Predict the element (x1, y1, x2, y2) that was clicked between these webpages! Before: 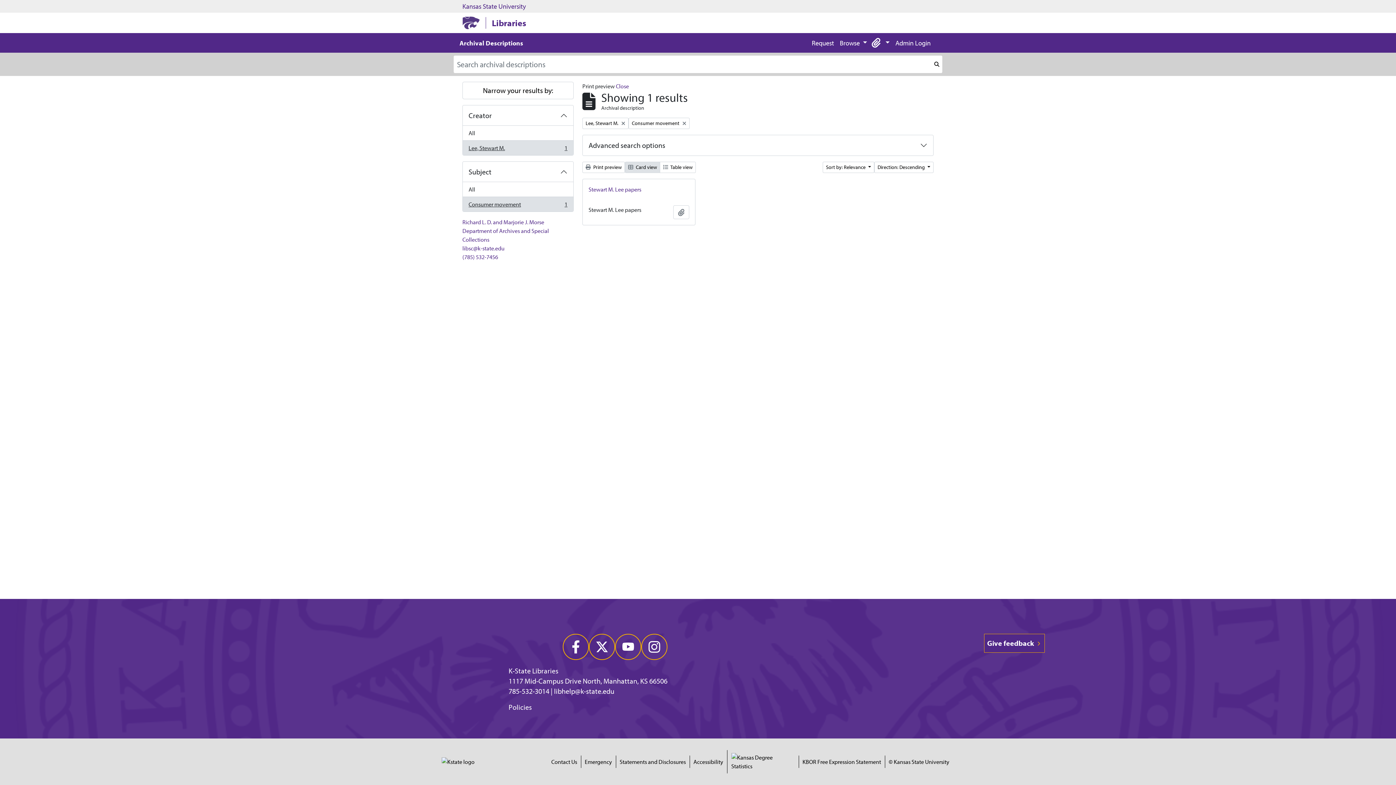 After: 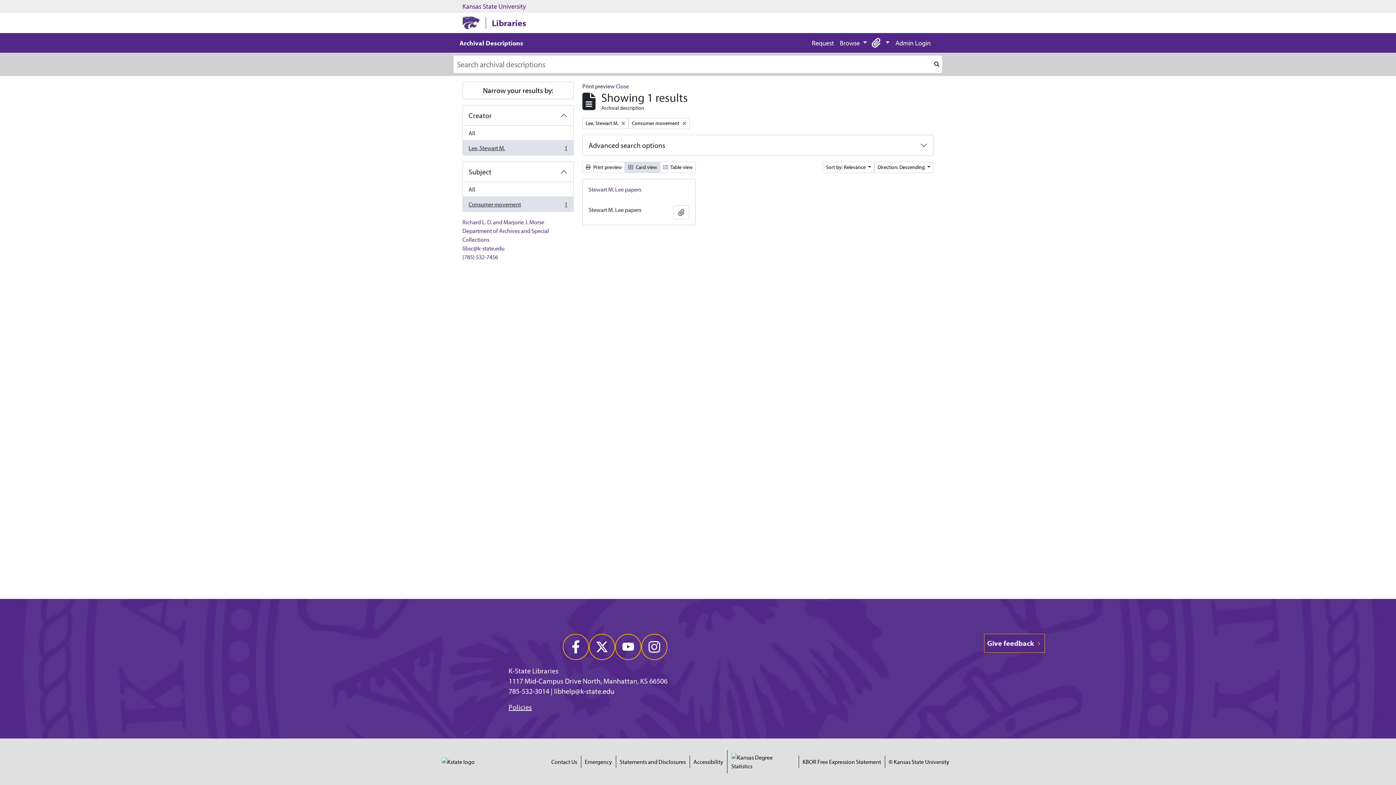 Action: bbox: (508, 702, 532, 712) label: Policies